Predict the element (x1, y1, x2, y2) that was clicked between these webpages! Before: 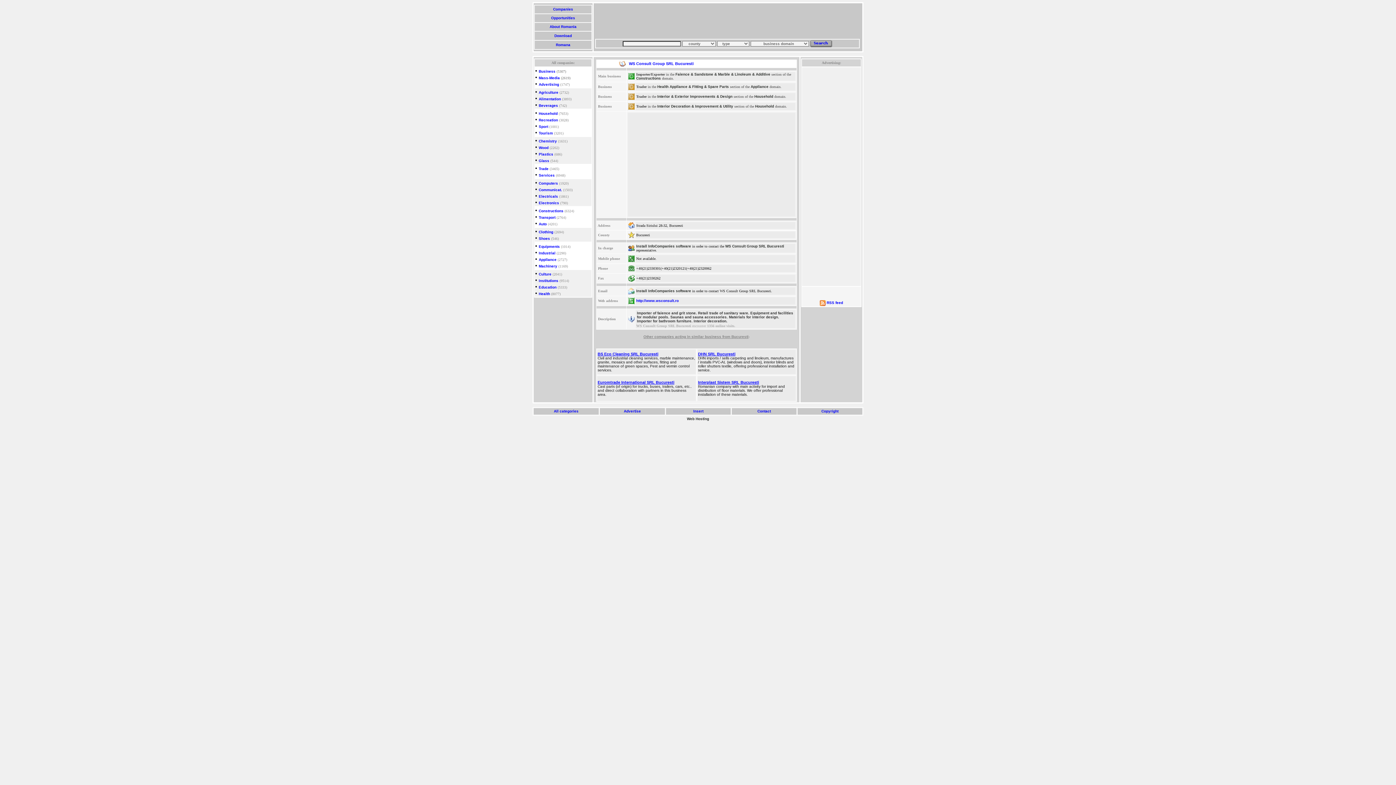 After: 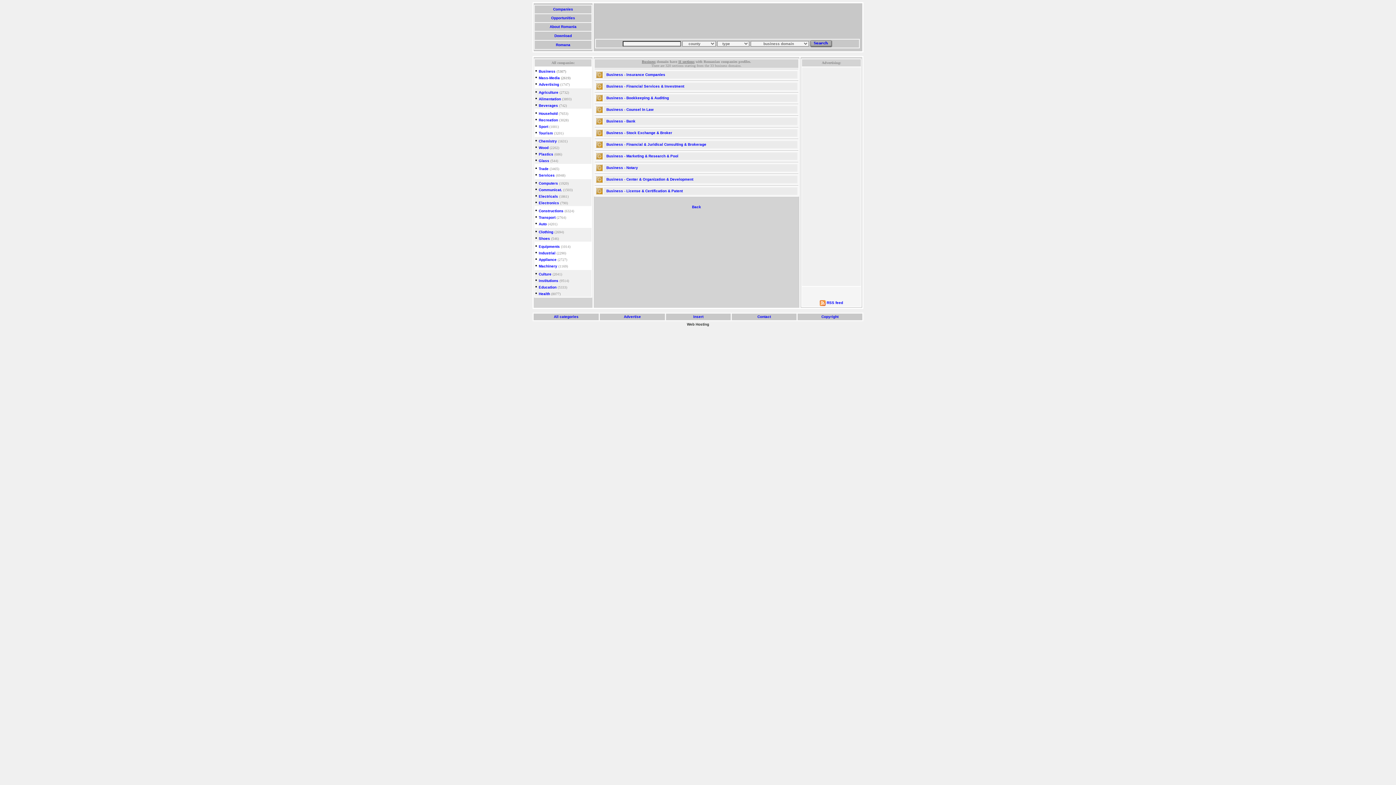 Action: bbox: (538, 69, 555, 73) label: Business